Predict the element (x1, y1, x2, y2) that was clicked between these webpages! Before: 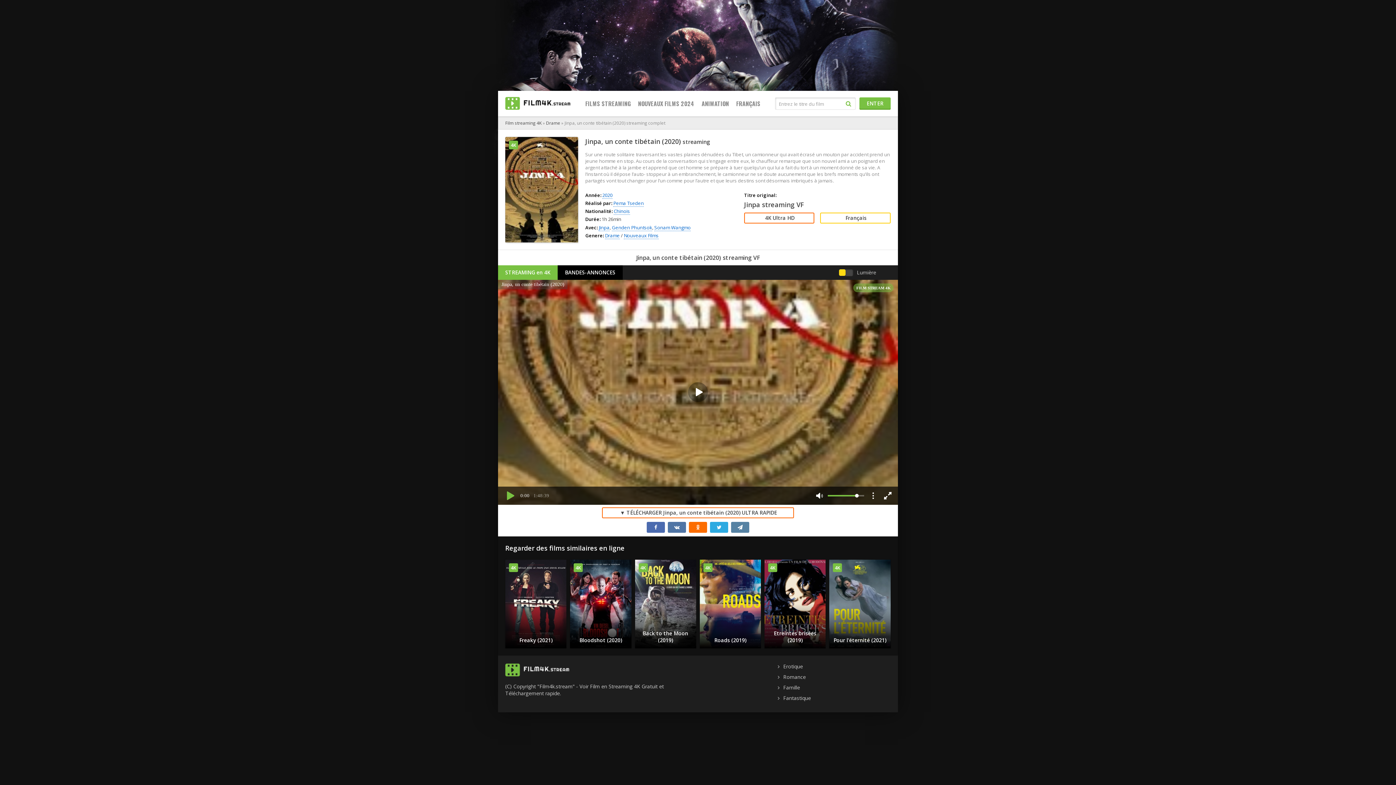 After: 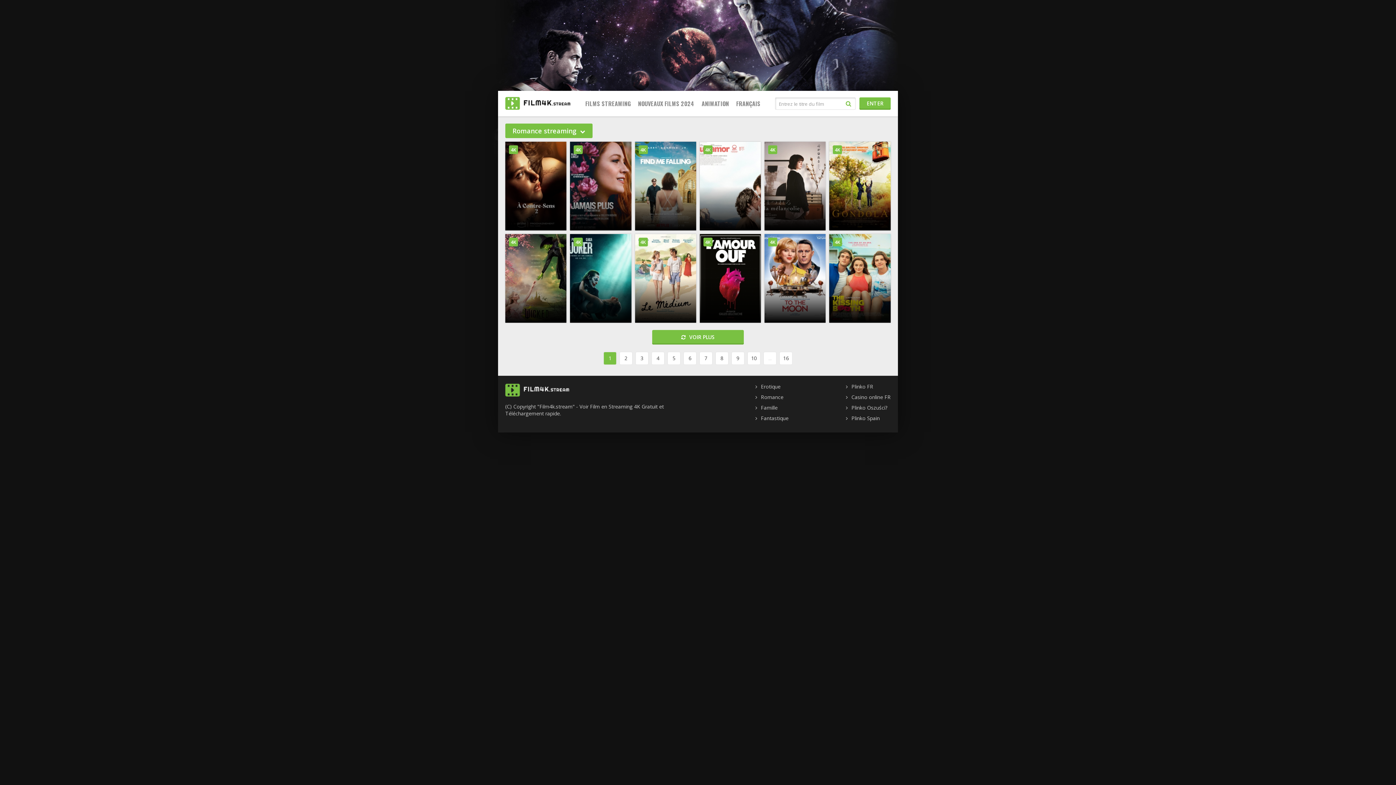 Action: bbox: (778, 673, 806, 680) label: Romance